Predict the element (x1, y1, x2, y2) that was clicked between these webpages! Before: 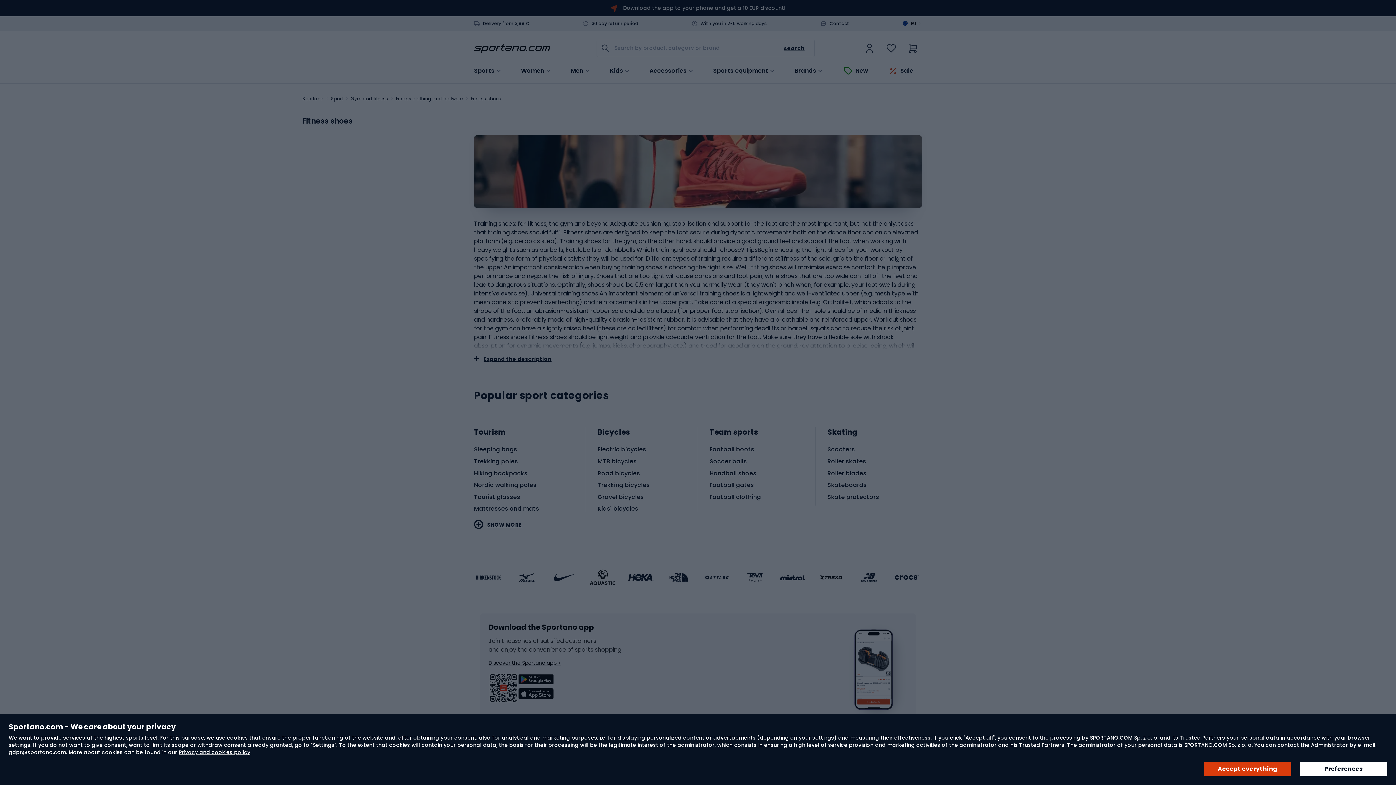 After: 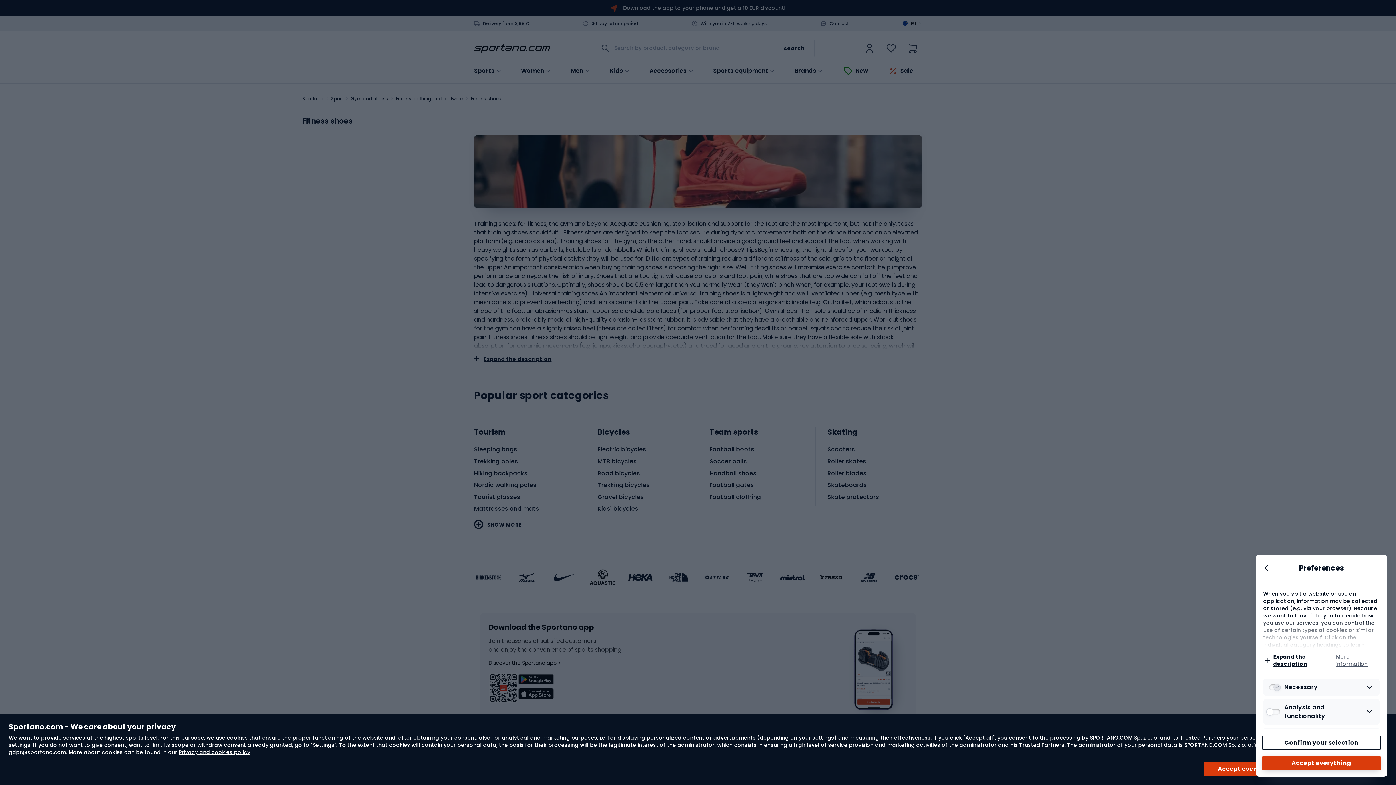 Action: label: Preferences bbox: (1300, 762, 1387, 776)